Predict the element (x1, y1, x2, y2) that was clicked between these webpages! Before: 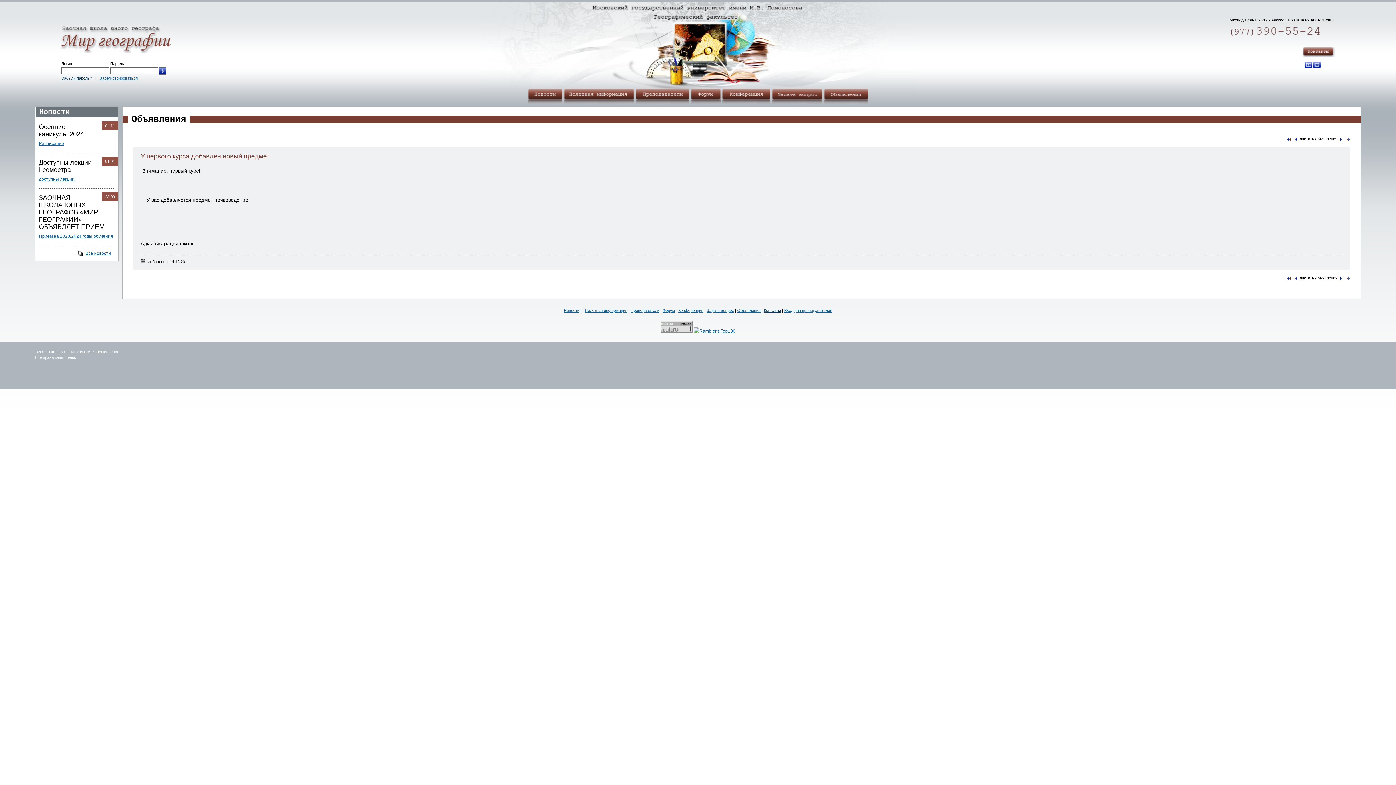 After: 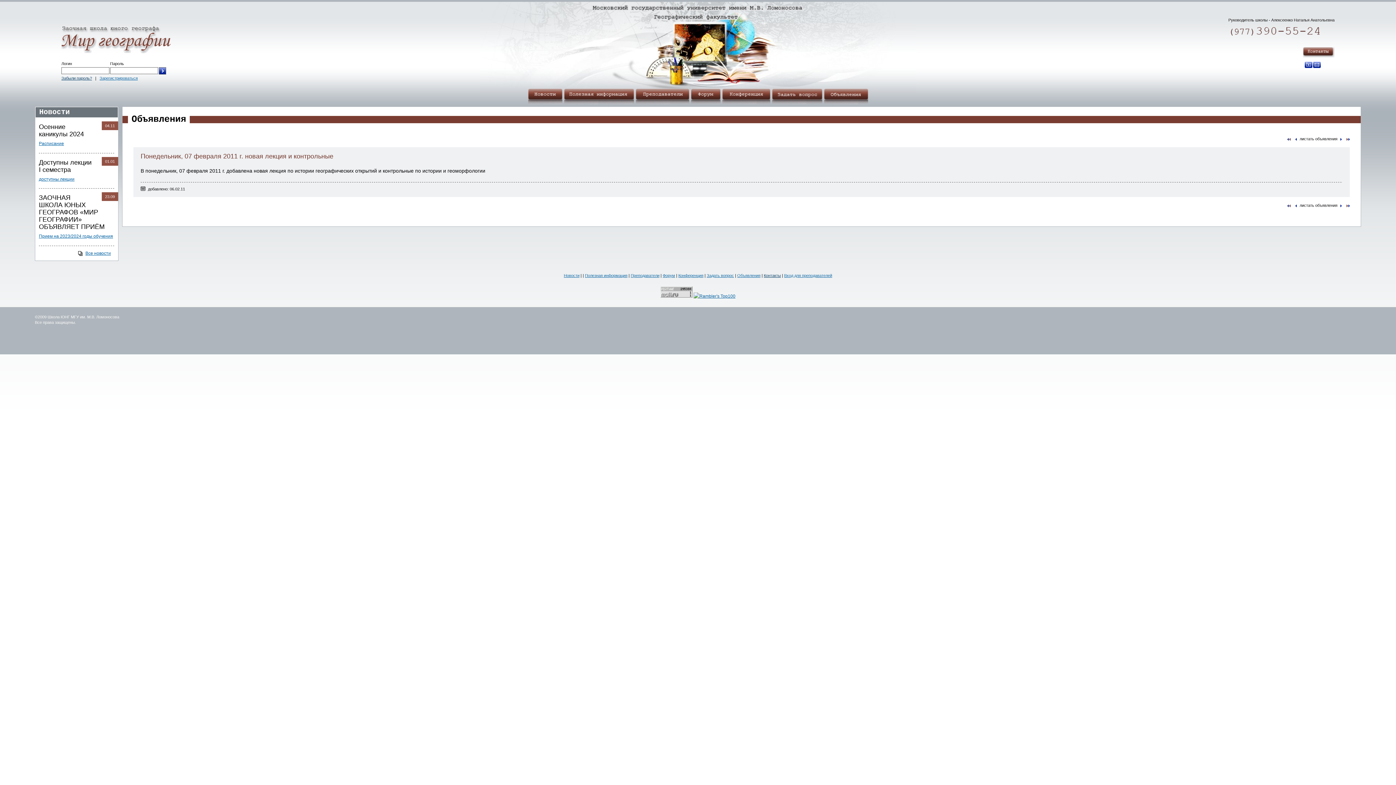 Action: bbox: (1346, 136, 1350, 141)